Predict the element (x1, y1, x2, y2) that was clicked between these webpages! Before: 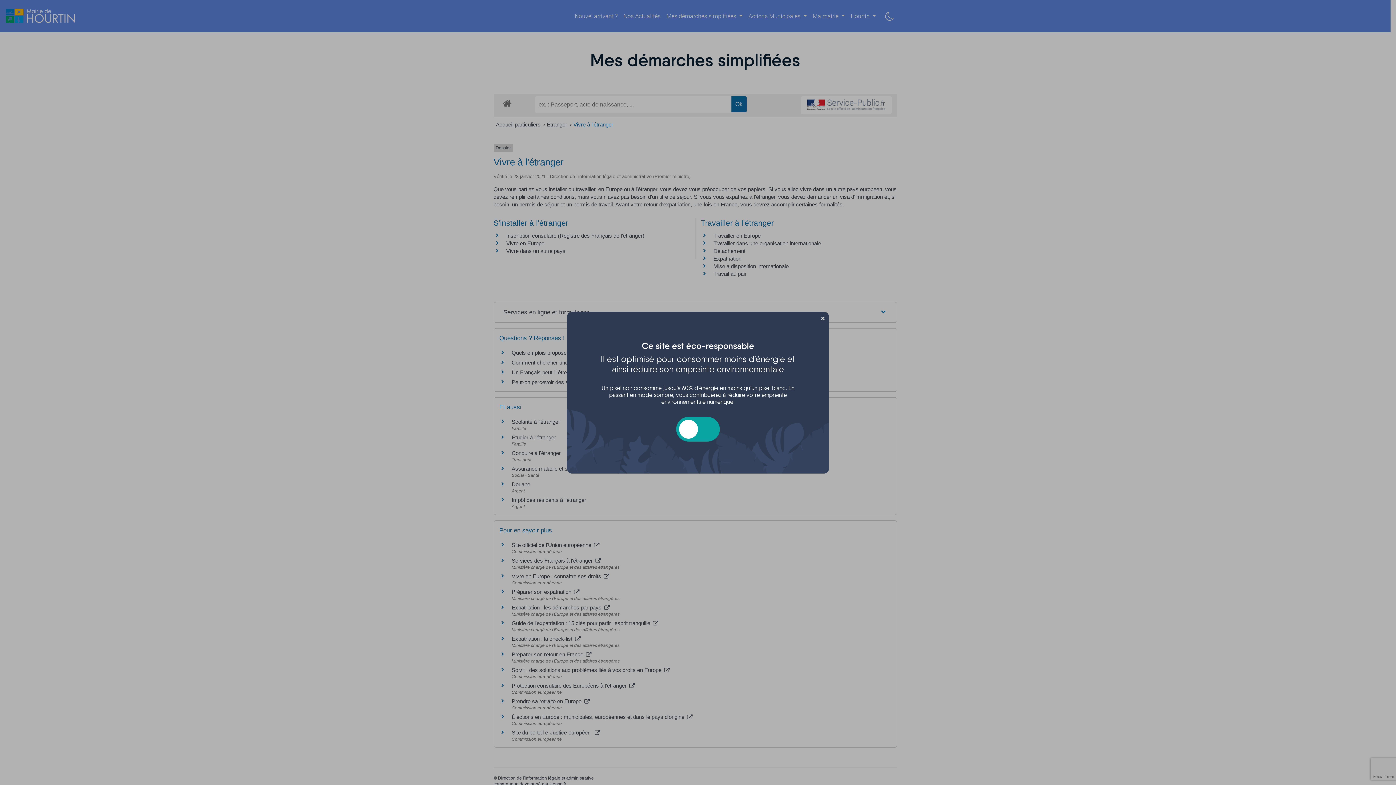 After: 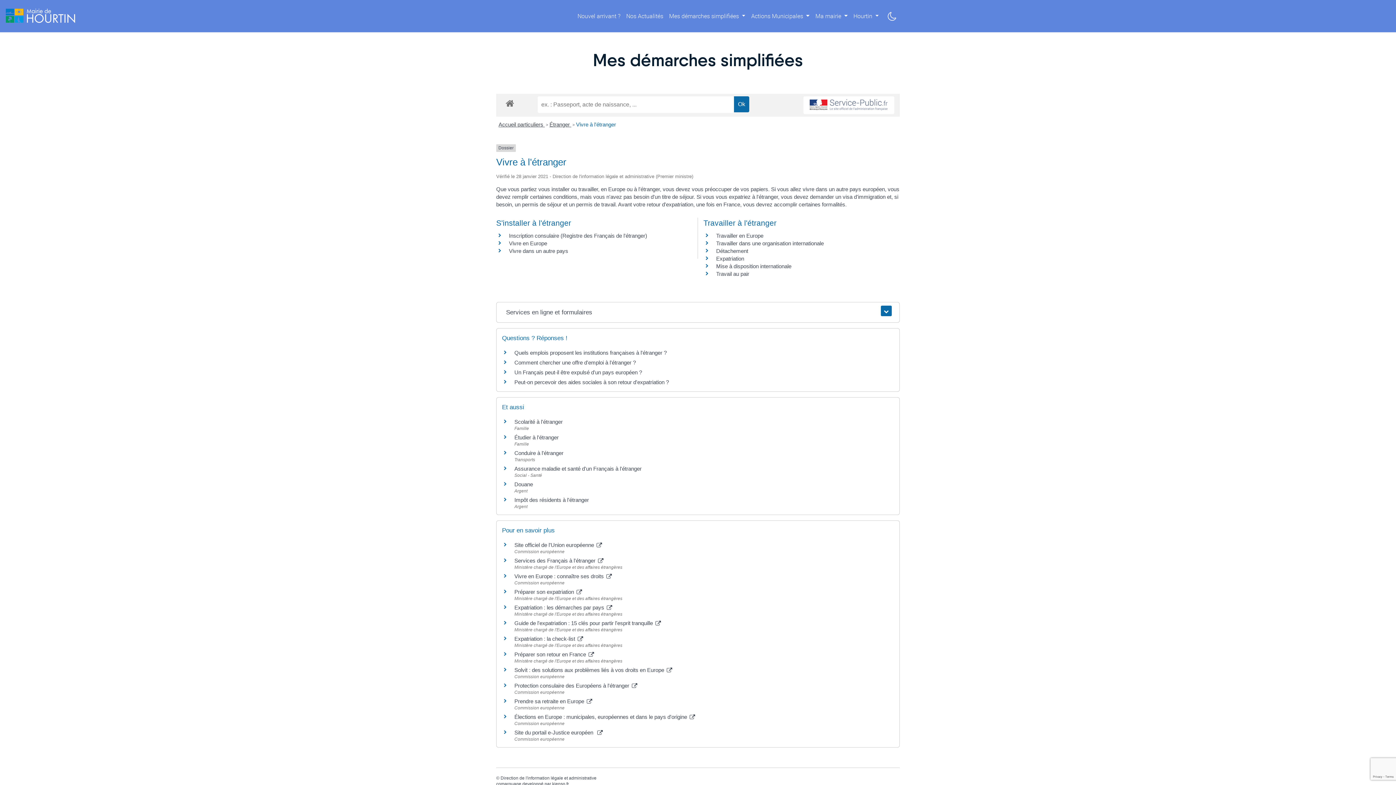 Action: bbox: (819, 314, 826, 320) label: Fermer